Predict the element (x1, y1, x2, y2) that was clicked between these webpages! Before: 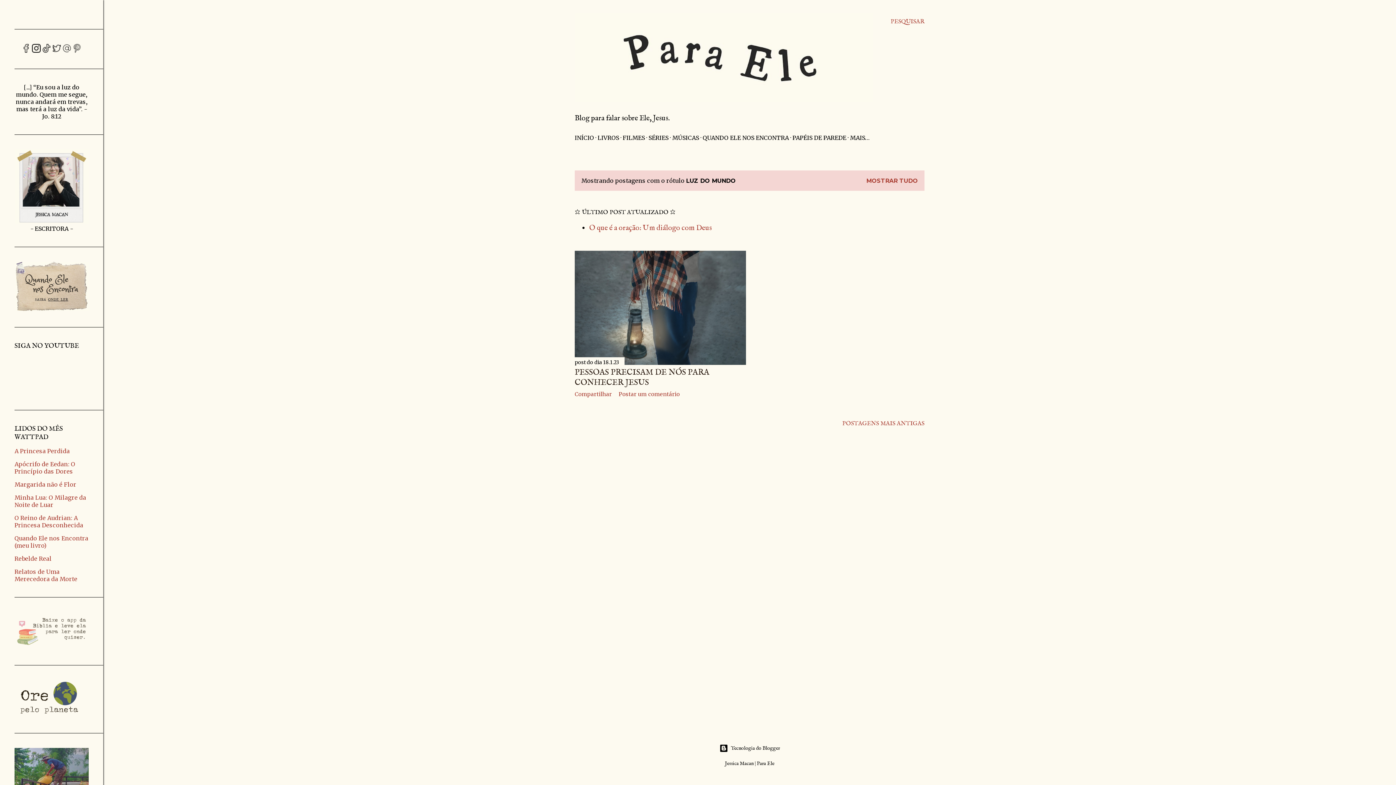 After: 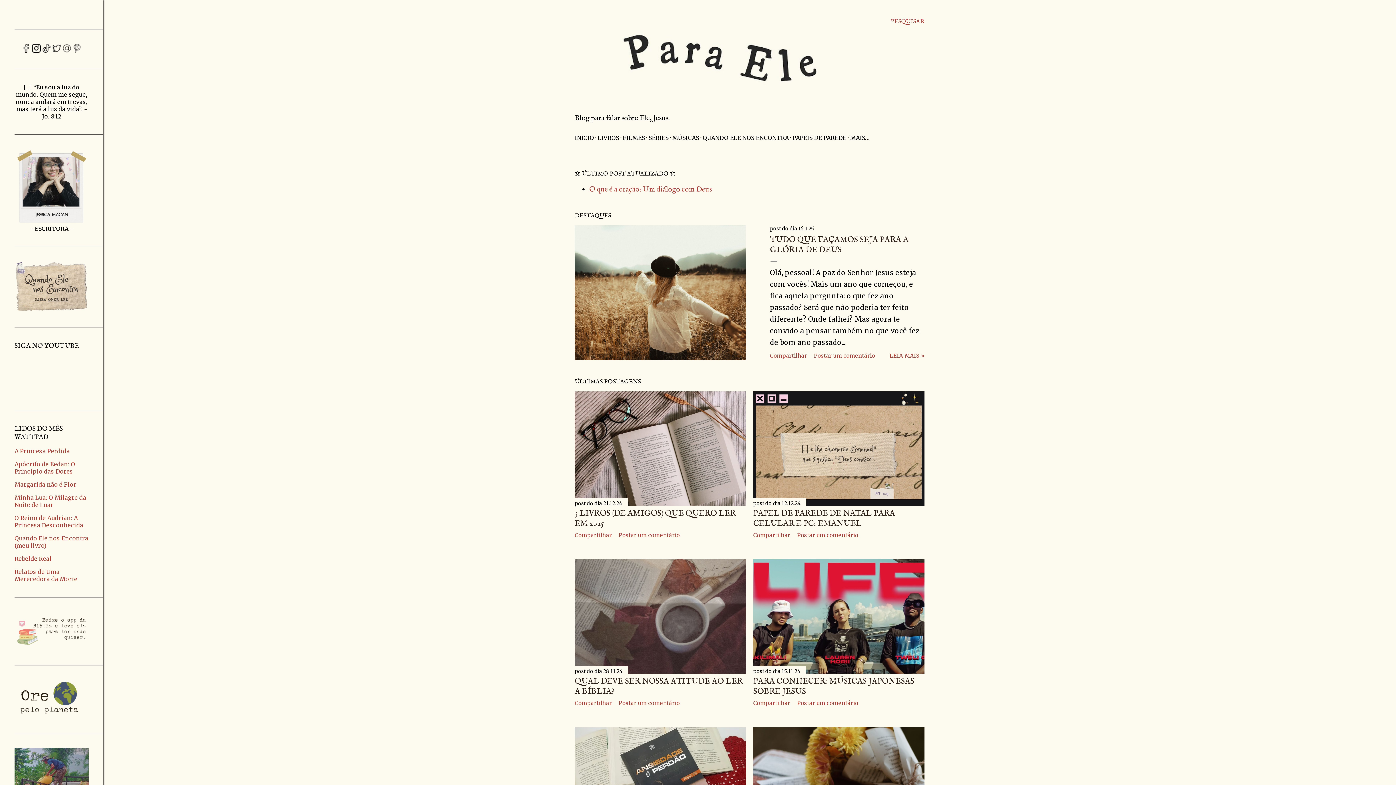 Action: bbox: (574, 96, 873, 105)